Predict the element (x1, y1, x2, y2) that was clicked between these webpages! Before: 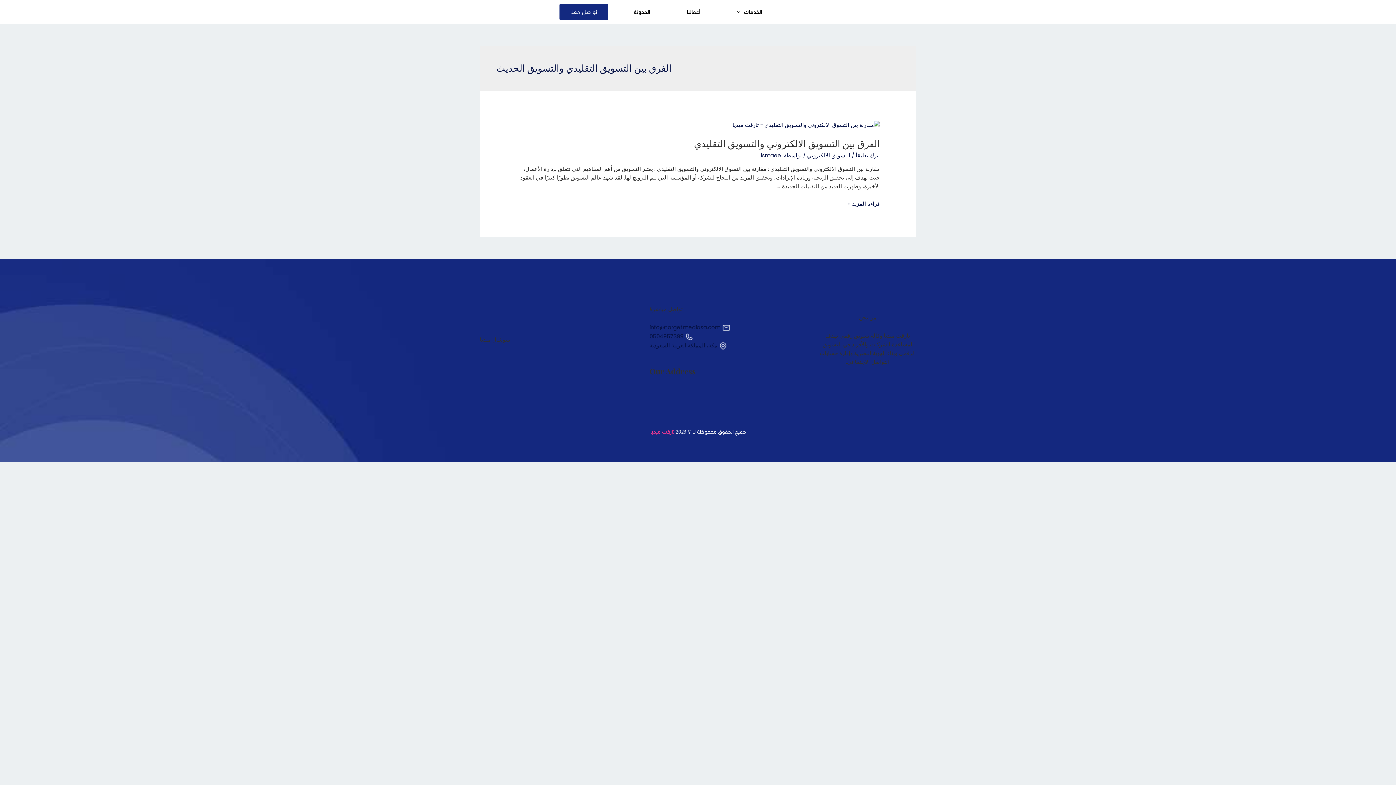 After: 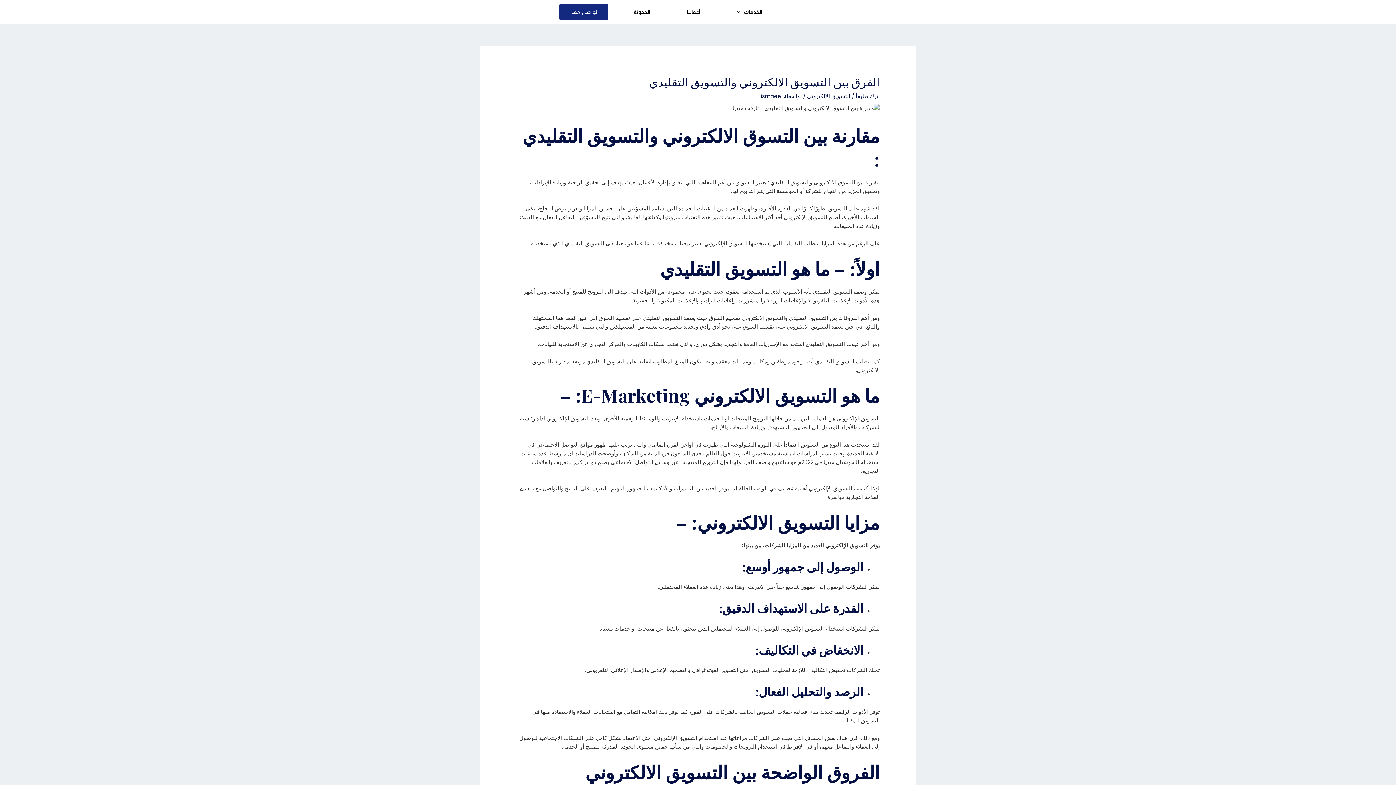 Action: label: الفرق بين التسويق الالكتروني والتسويق التقليدي bbox: (694, 137, 879, 149)